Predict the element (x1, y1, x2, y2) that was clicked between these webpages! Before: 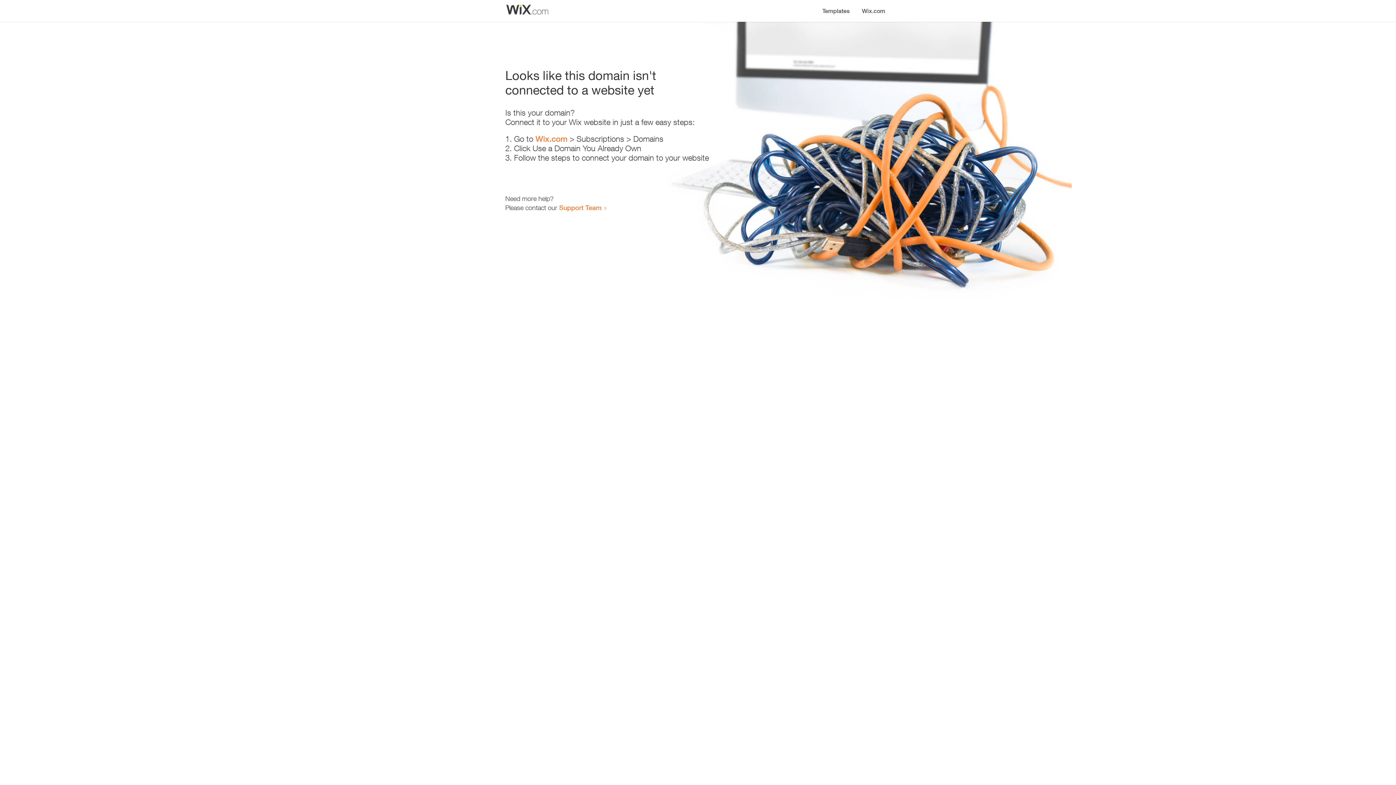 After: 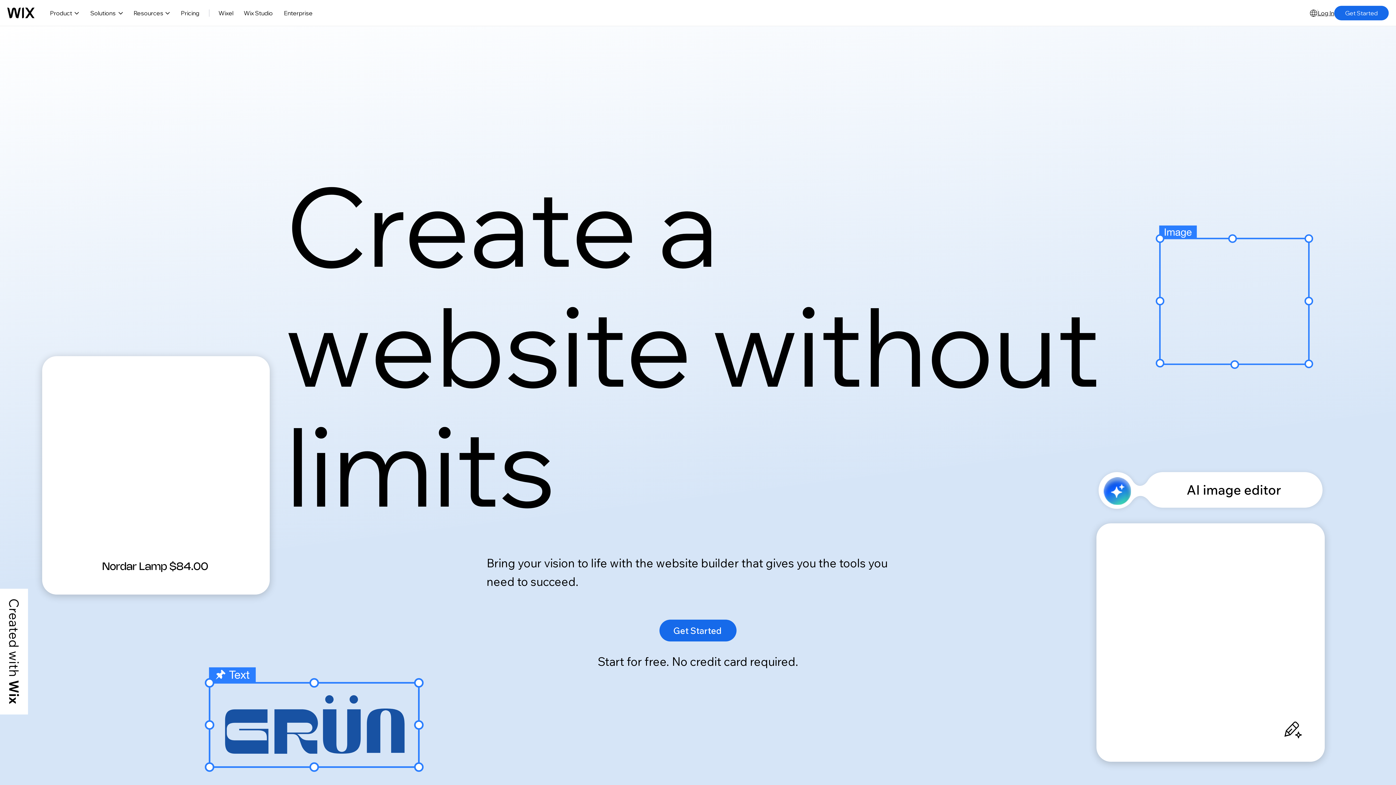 Action: bbox: (856, 0, 890, 14) label: Wix.com